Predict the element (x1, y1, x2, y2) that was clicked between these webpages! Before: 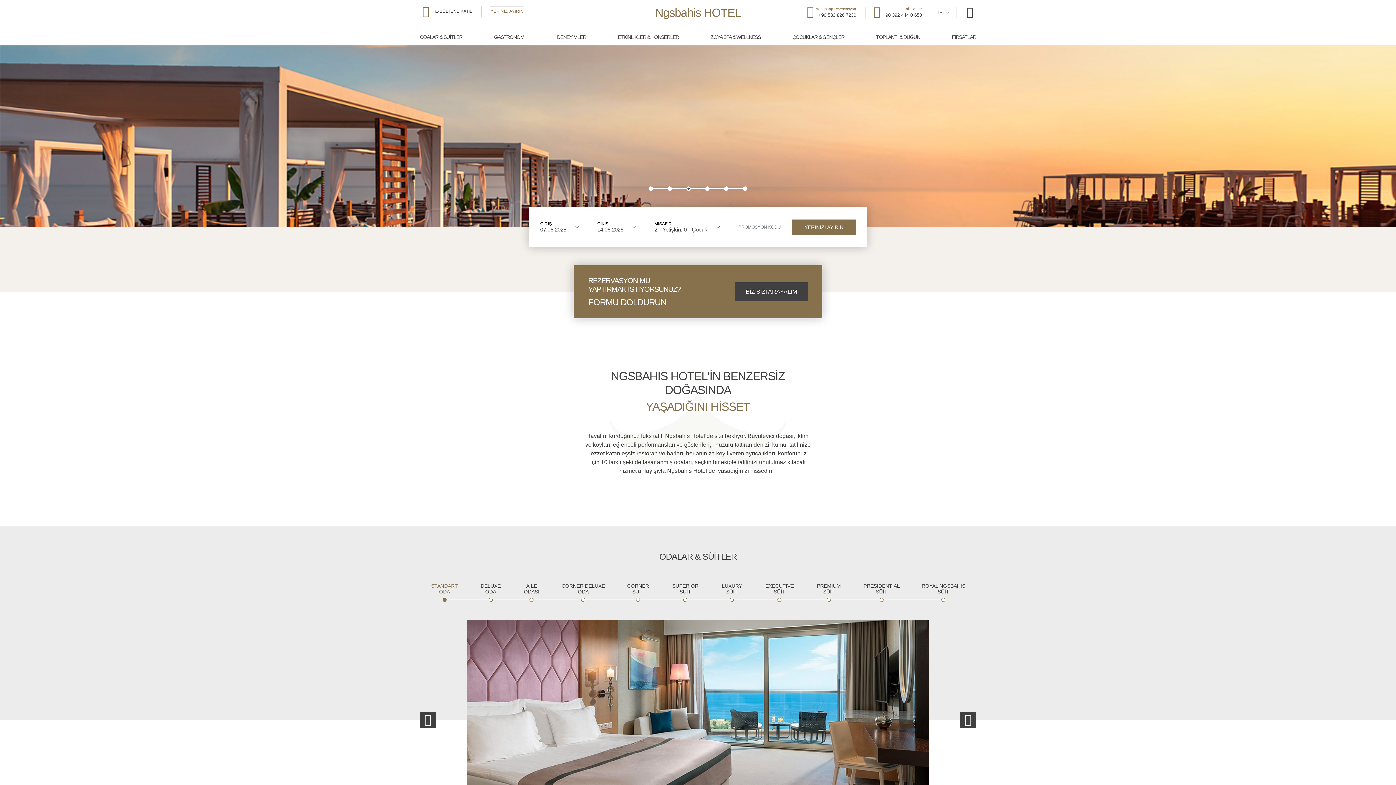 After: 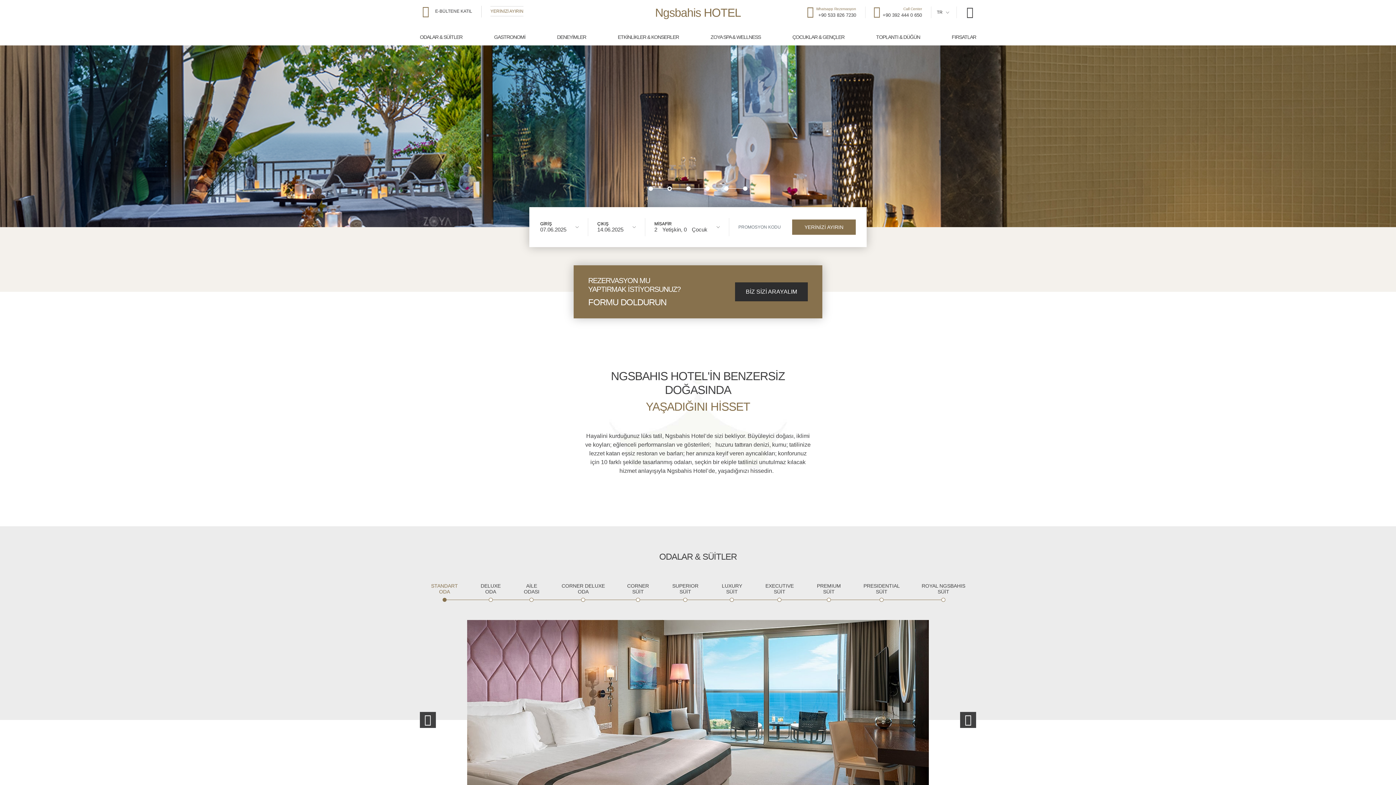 Action: bbox: (735, 282, 808, 301) label: BİZ SİZİ ARAYALIM